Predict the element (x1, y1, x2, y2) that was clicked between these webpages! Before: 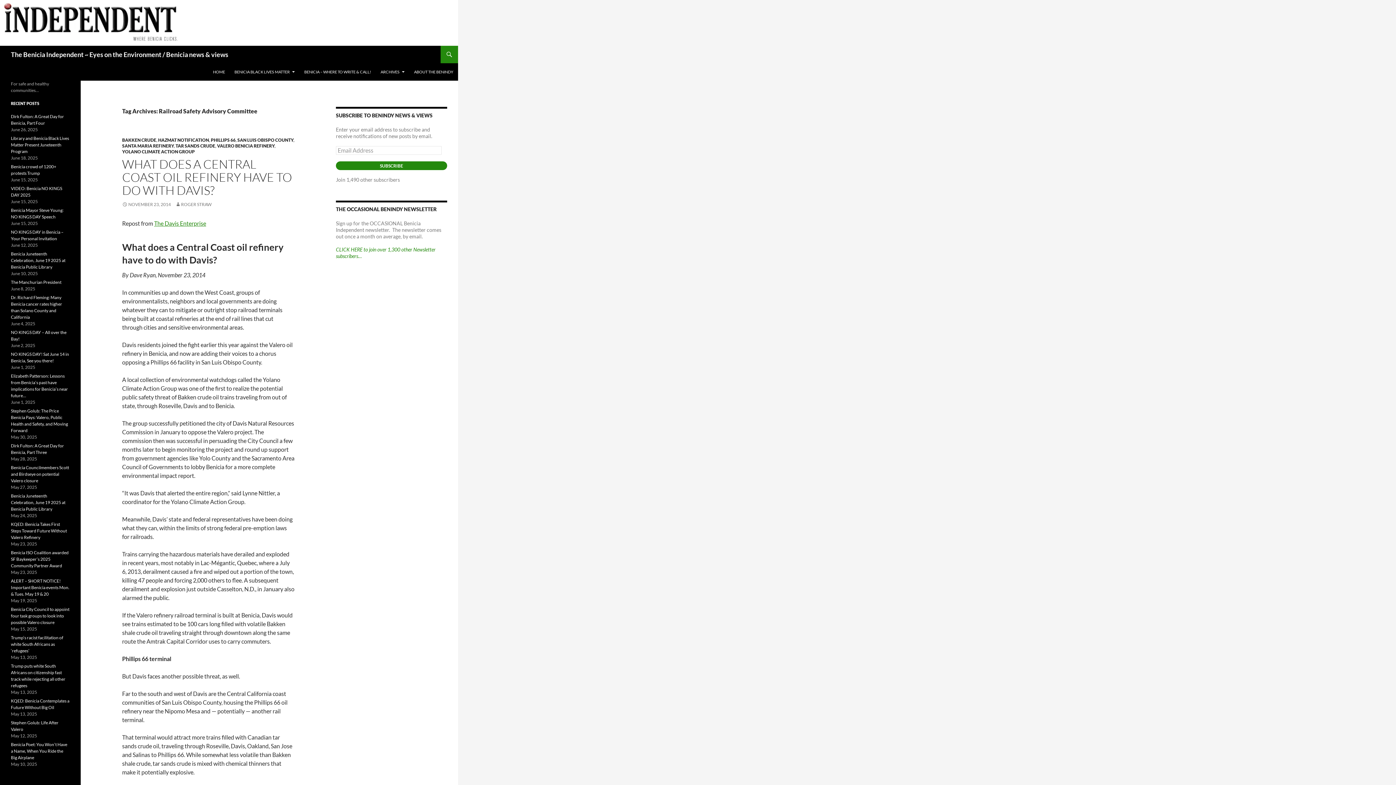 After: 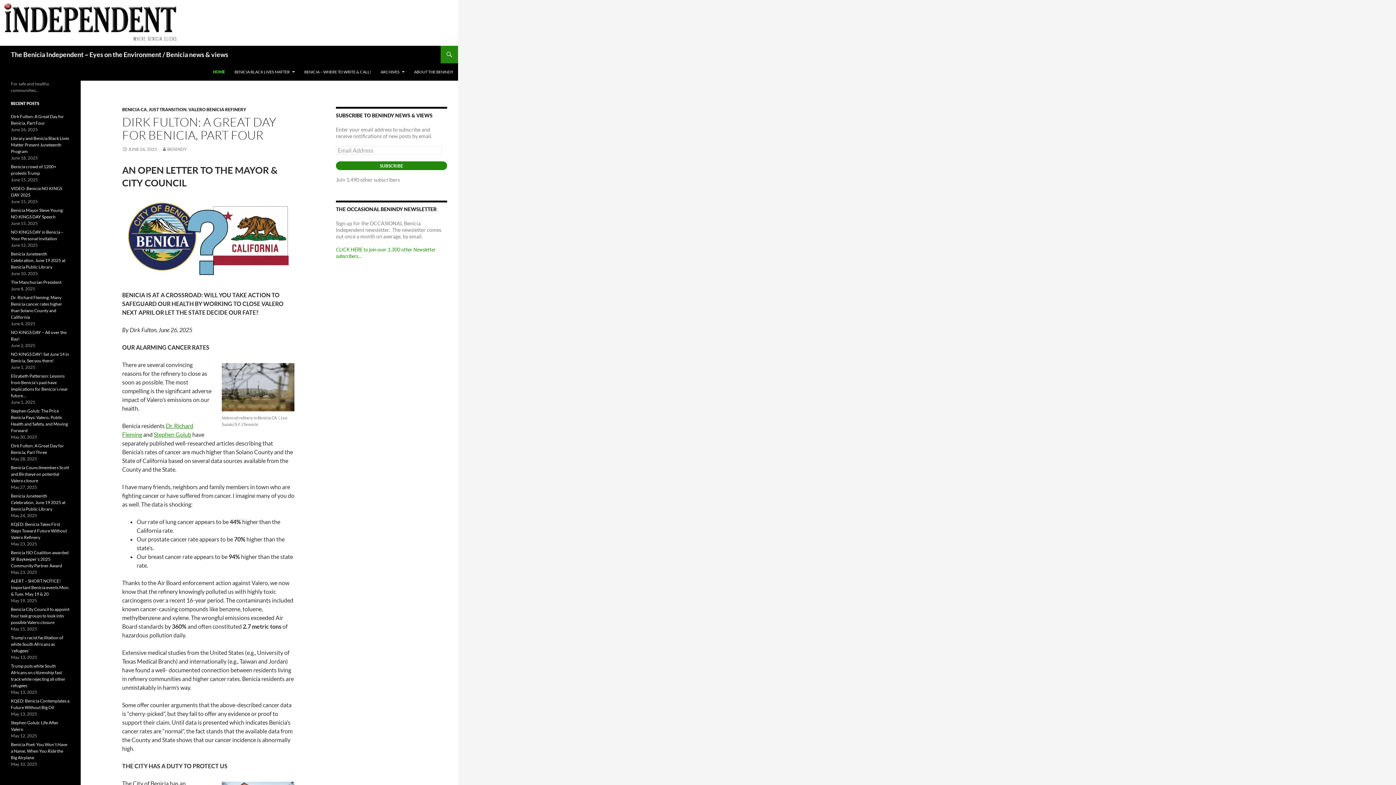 Action: bbox: (10, 45, 228, 63) label: The Benicia Independent ~ Eyes on the Environment / Benicia news & views